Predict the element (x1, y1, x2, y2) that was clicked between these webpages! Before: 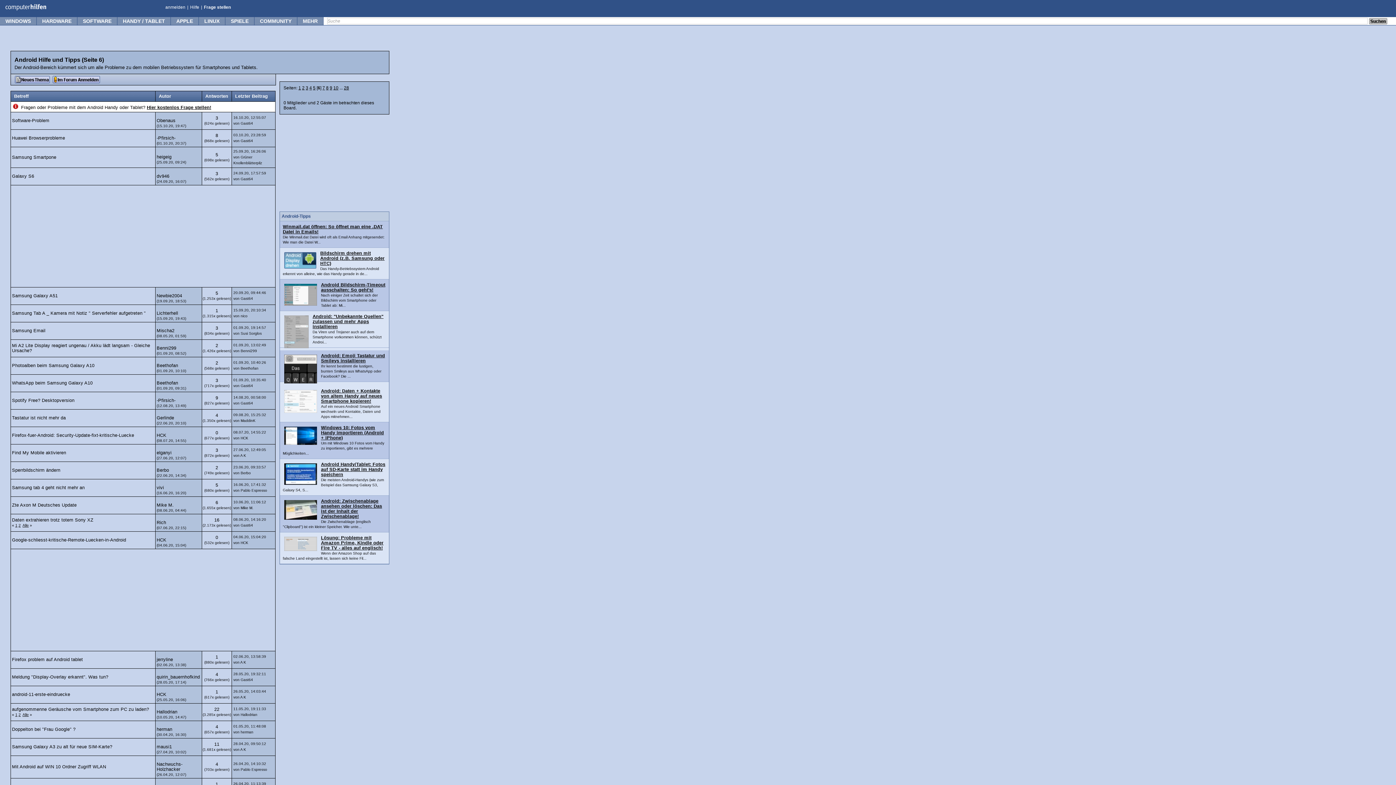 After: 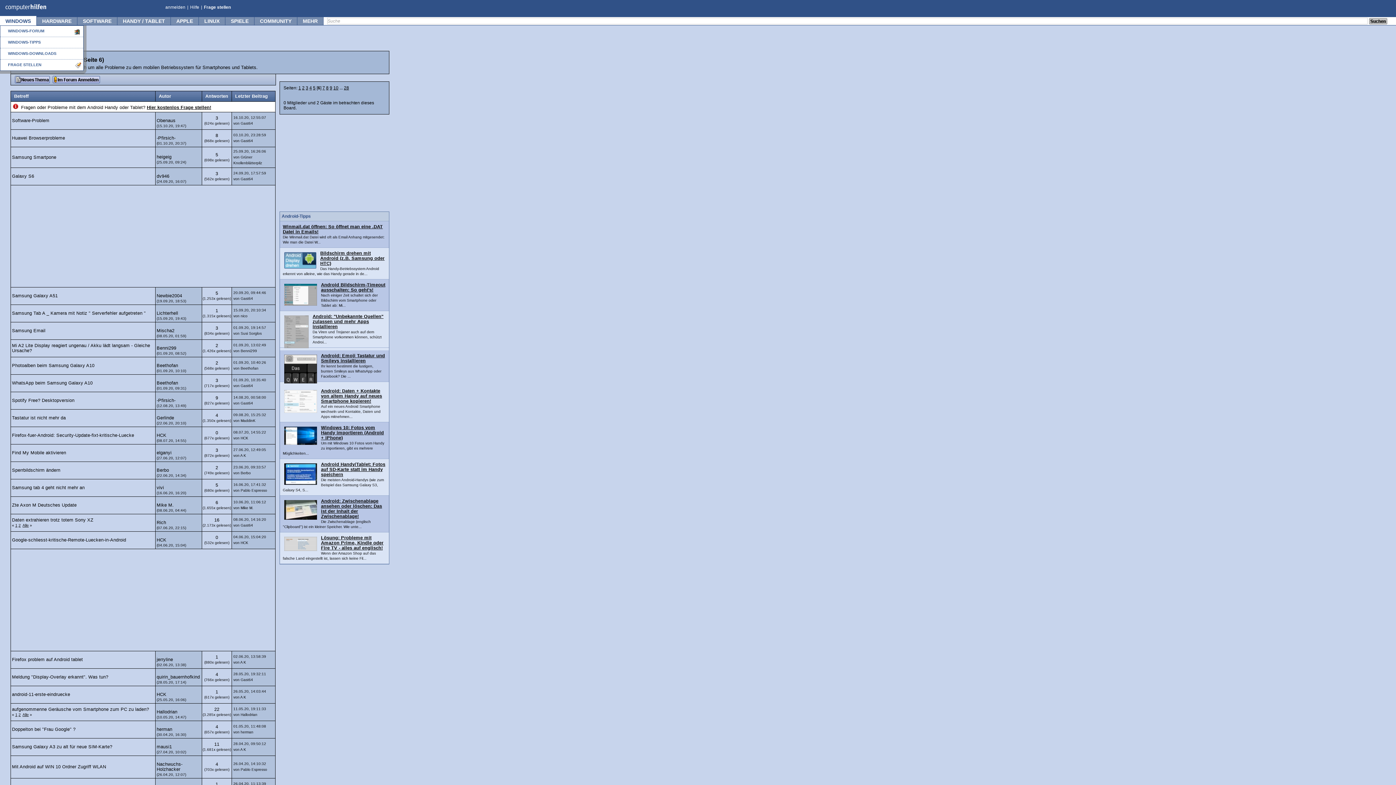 Action: bbox: (0, 18, 36, 24) label: WINDOWS